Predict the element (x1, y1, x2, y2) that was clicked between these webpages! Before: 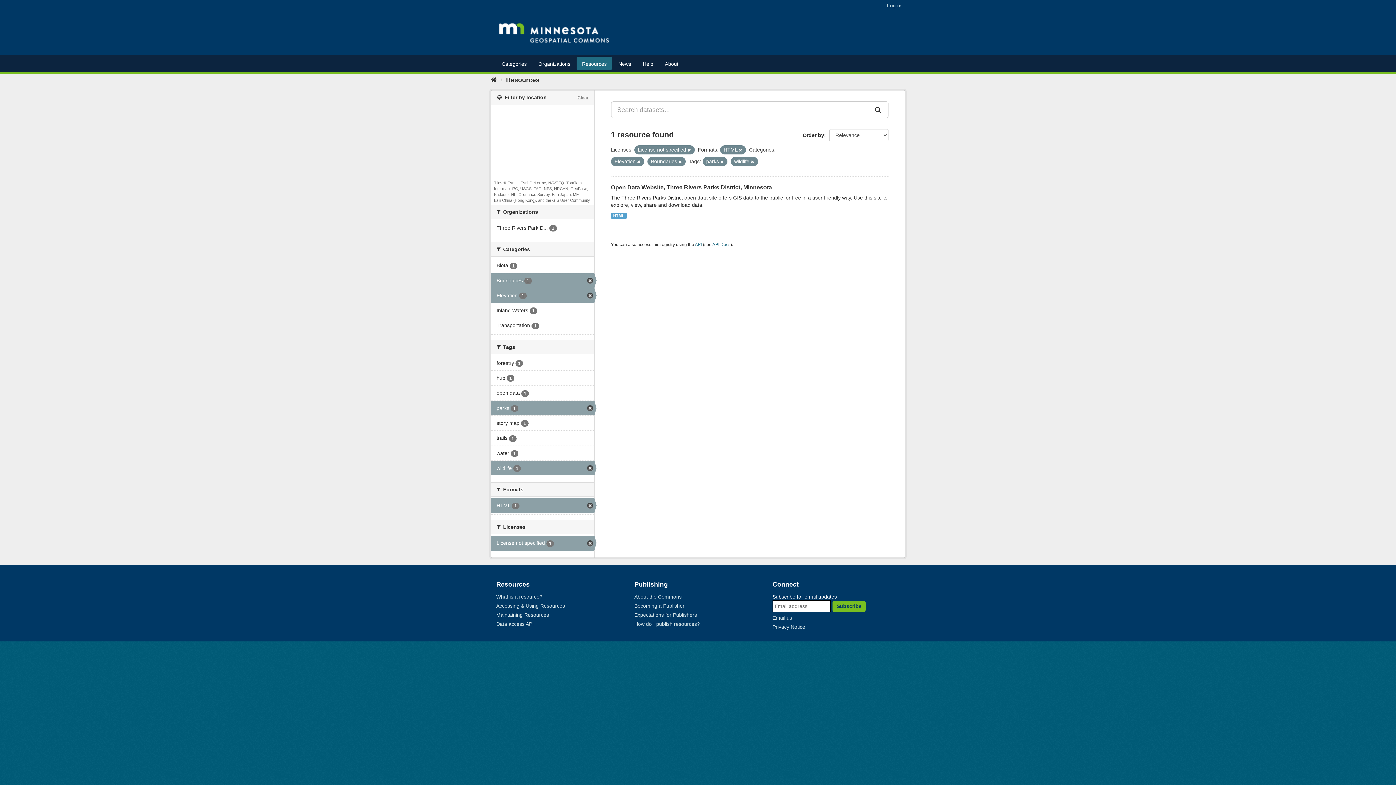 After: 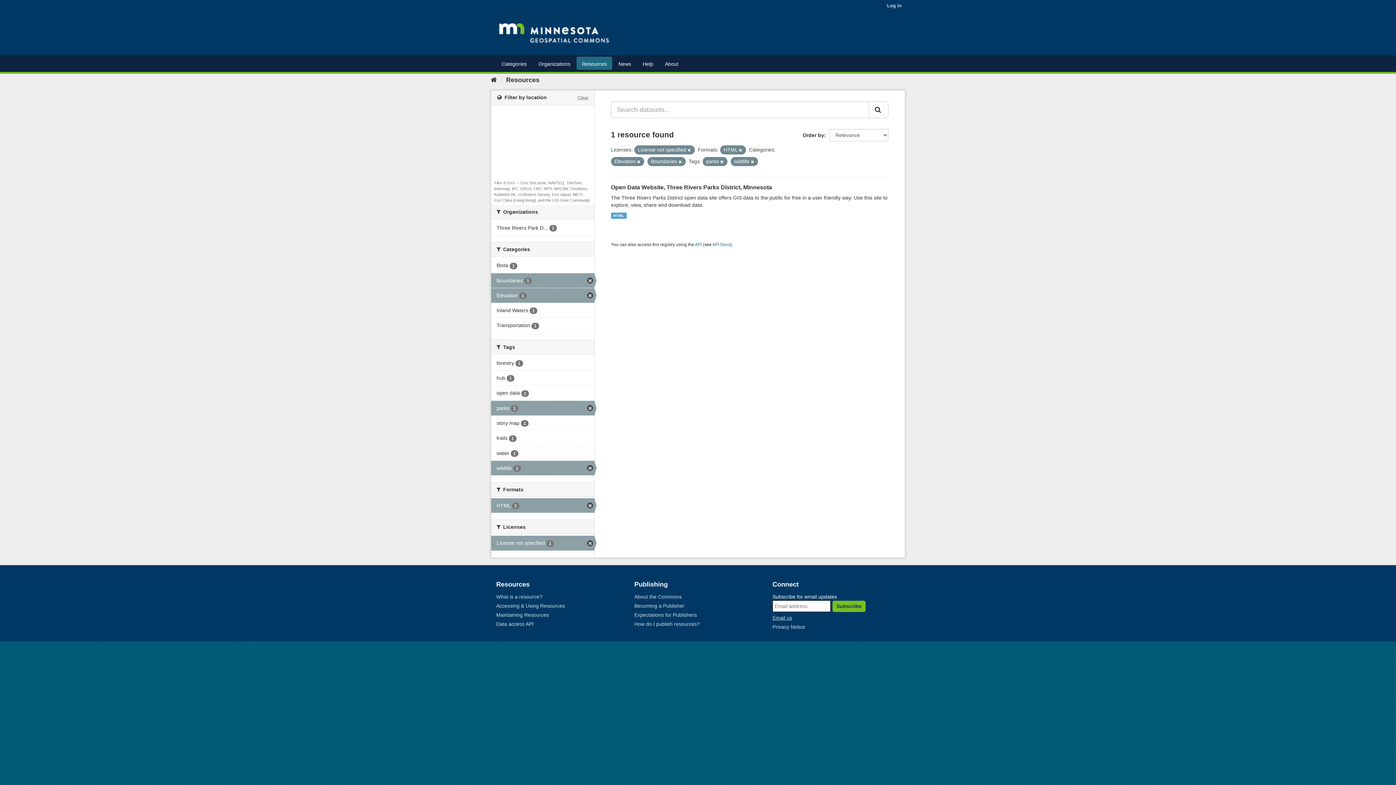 Action: label: Email us bbox: (772, 615, 792, 621)